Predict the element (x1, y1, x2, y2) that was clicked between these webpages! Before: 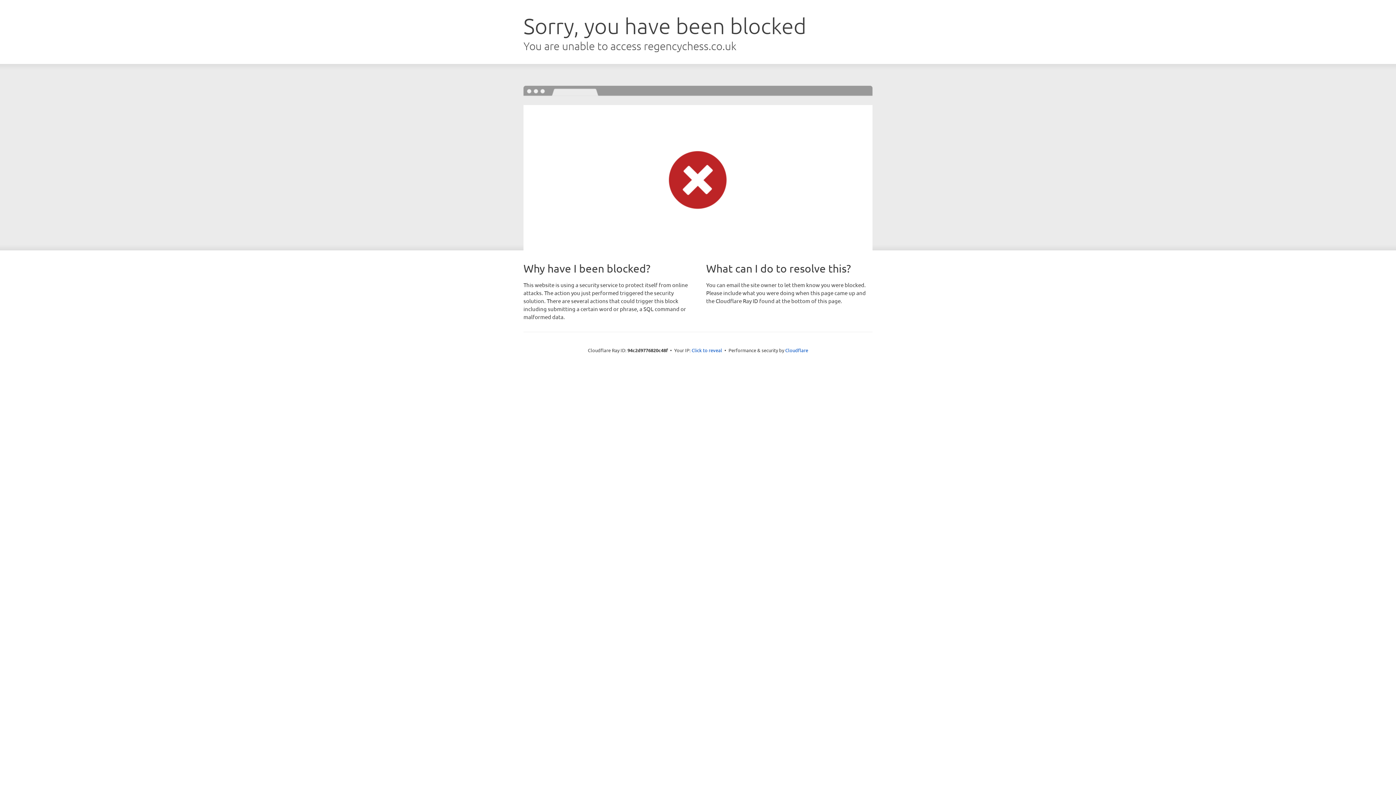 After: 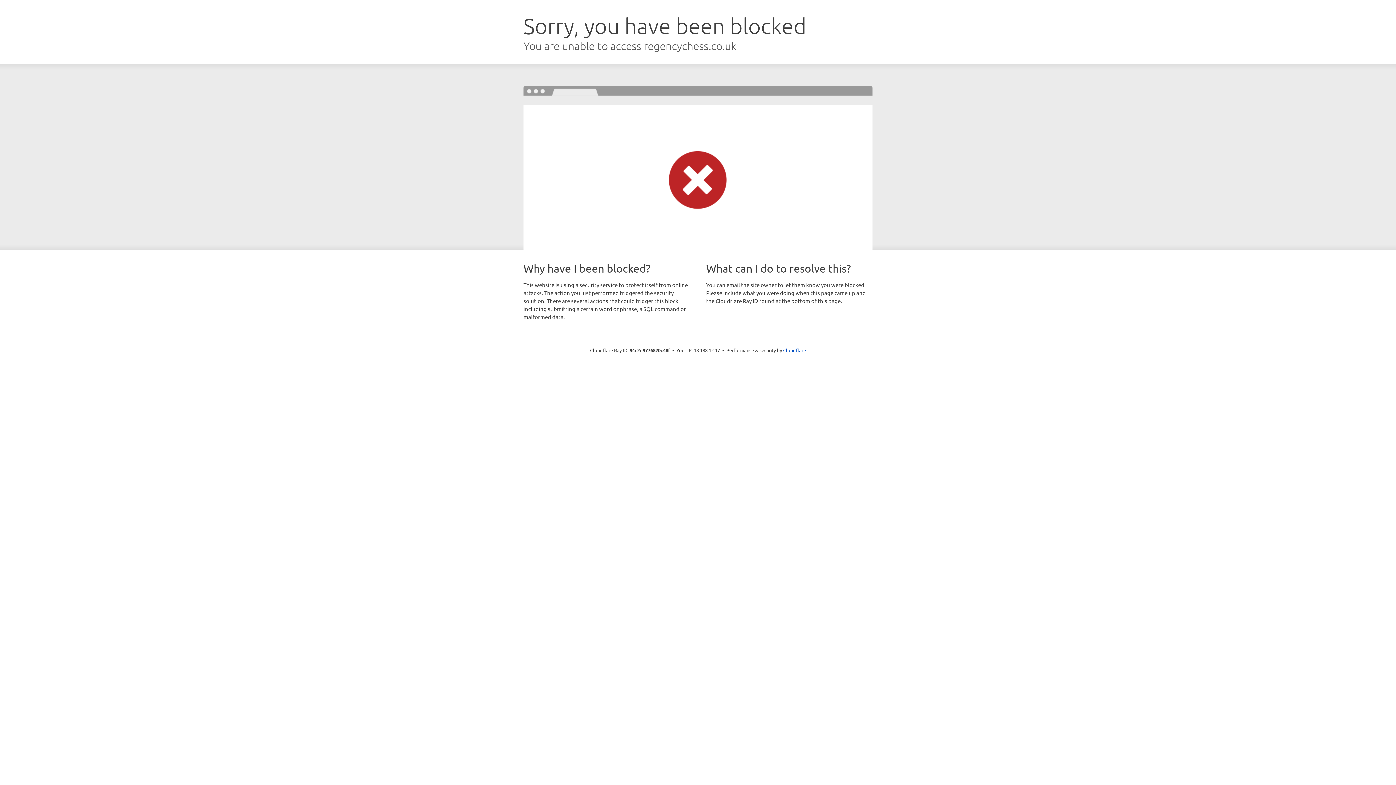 Action: bbox: (691, 346, 722, 353) label: Click to reveal